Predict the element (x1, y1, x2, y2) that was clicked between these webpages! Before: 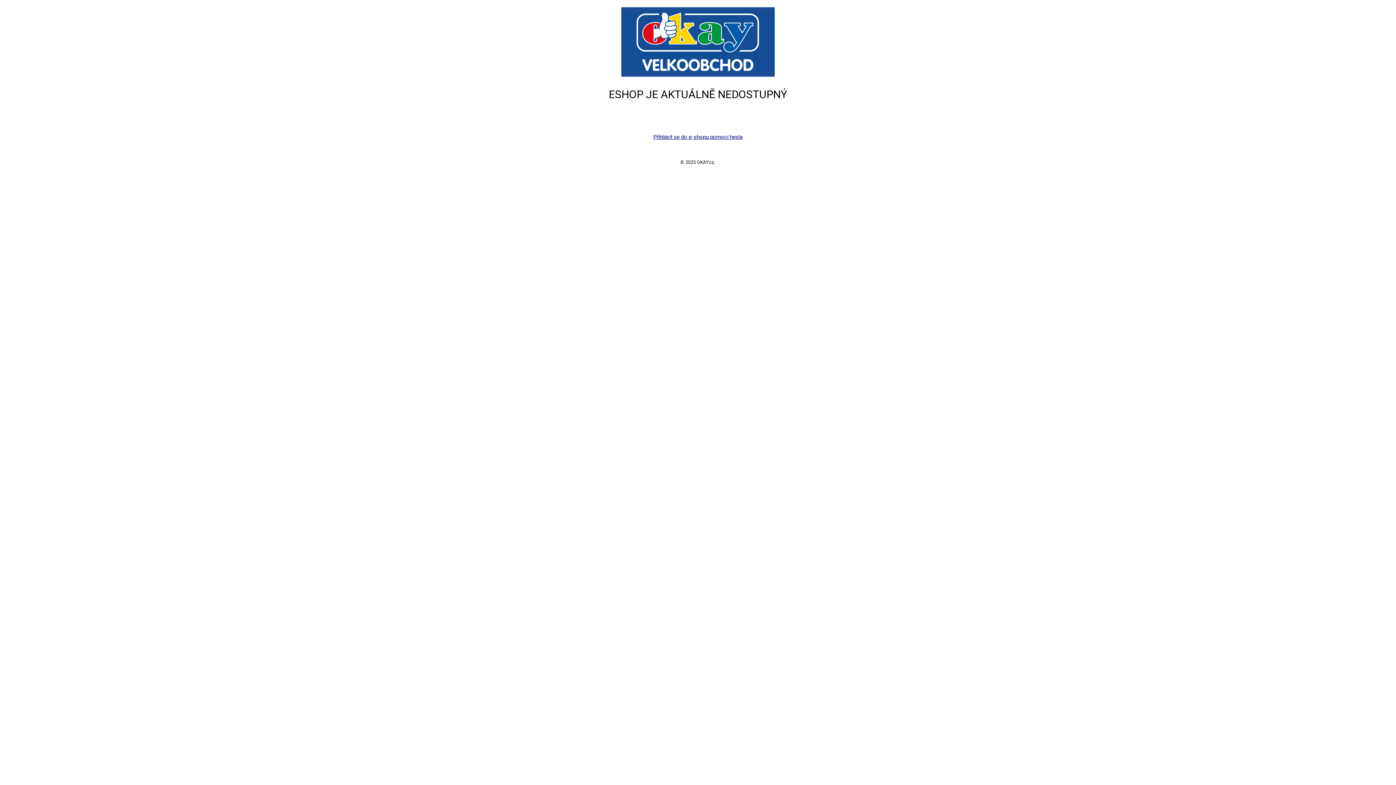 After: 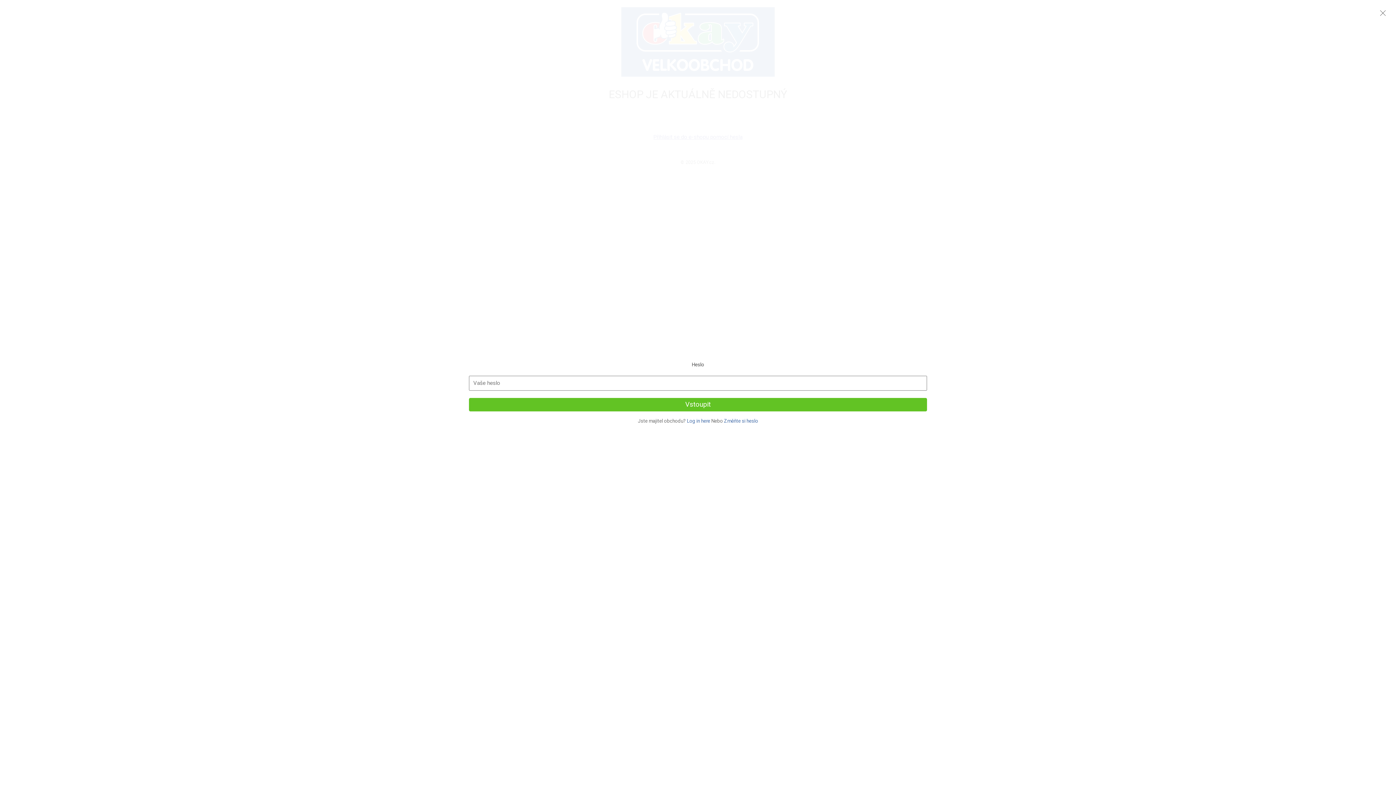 Action: bbox: (653, 133, 742, 140) label: Přihlásit se do e-shopu pomocí hesla